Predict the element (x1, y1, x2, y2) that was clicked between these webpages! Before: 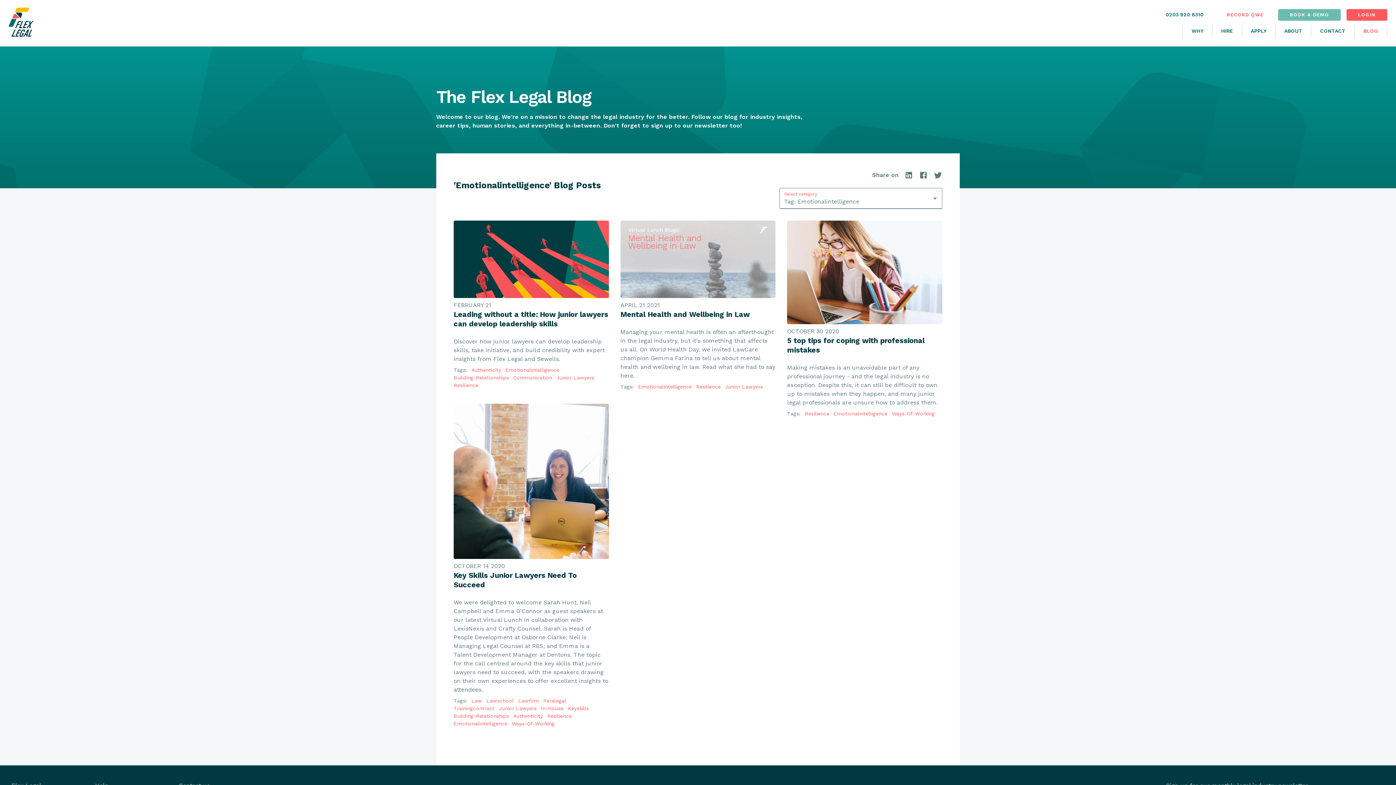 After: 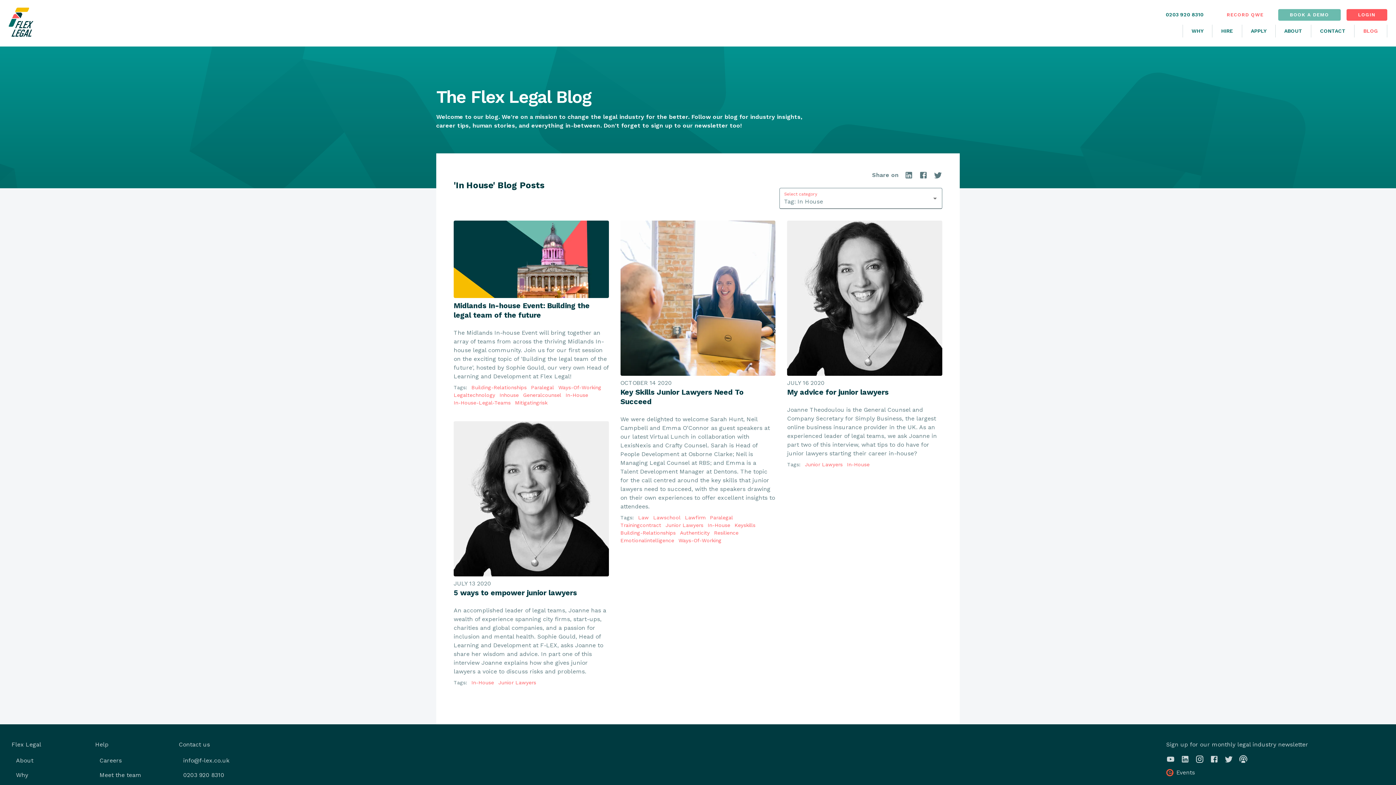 Action: bbox: (541, 705, 563, 712) label: In-House